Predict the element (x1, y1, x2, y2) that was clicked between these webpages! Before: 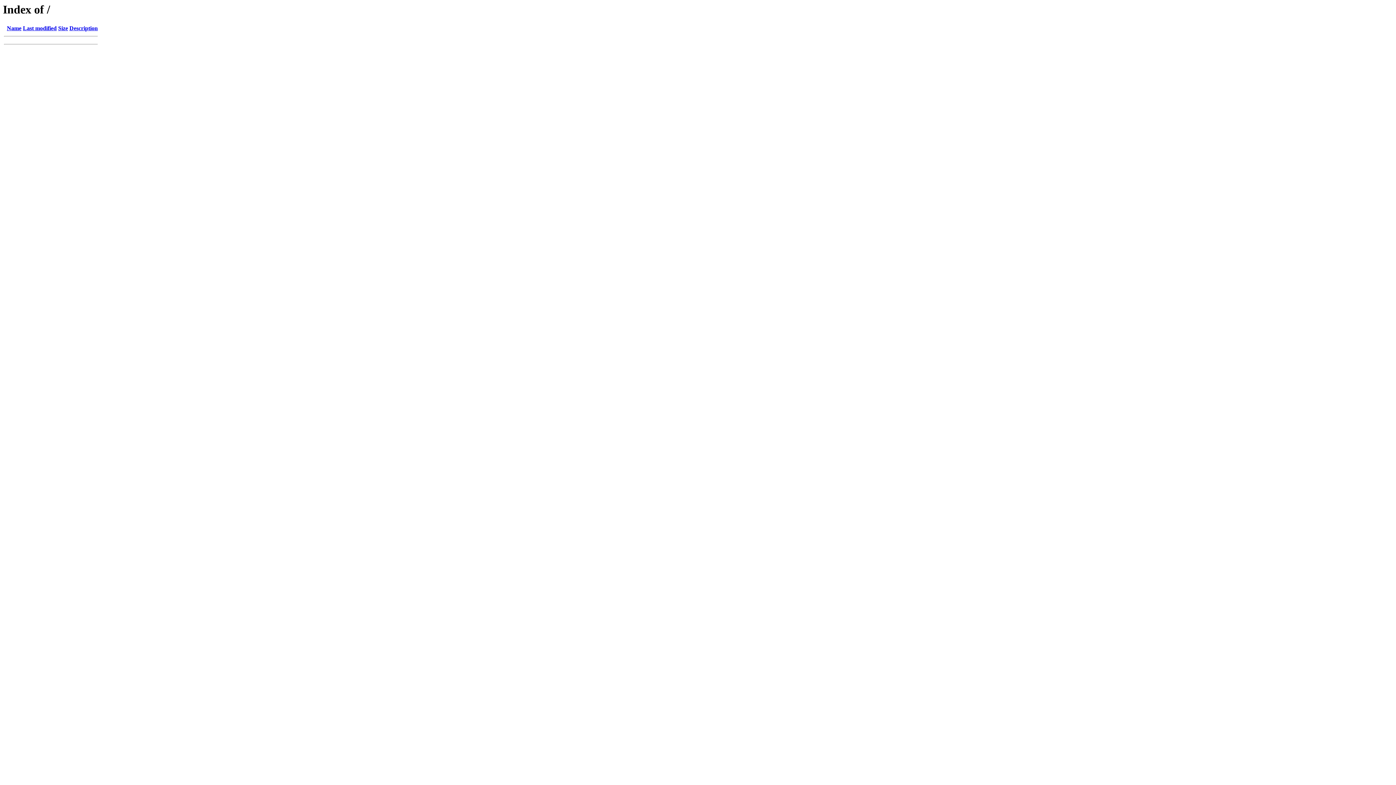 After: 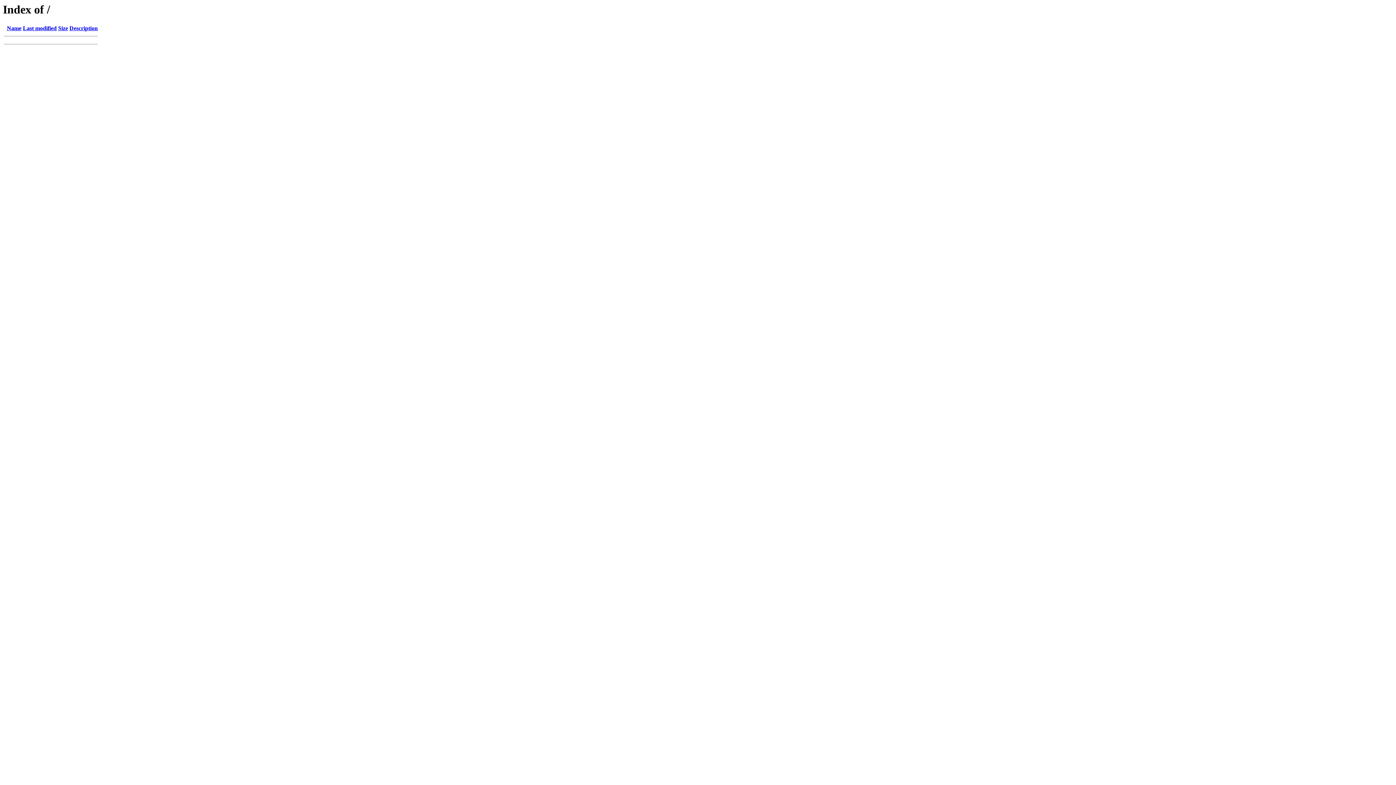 Action: label: Size bbox: (58, 25, 68, 31)